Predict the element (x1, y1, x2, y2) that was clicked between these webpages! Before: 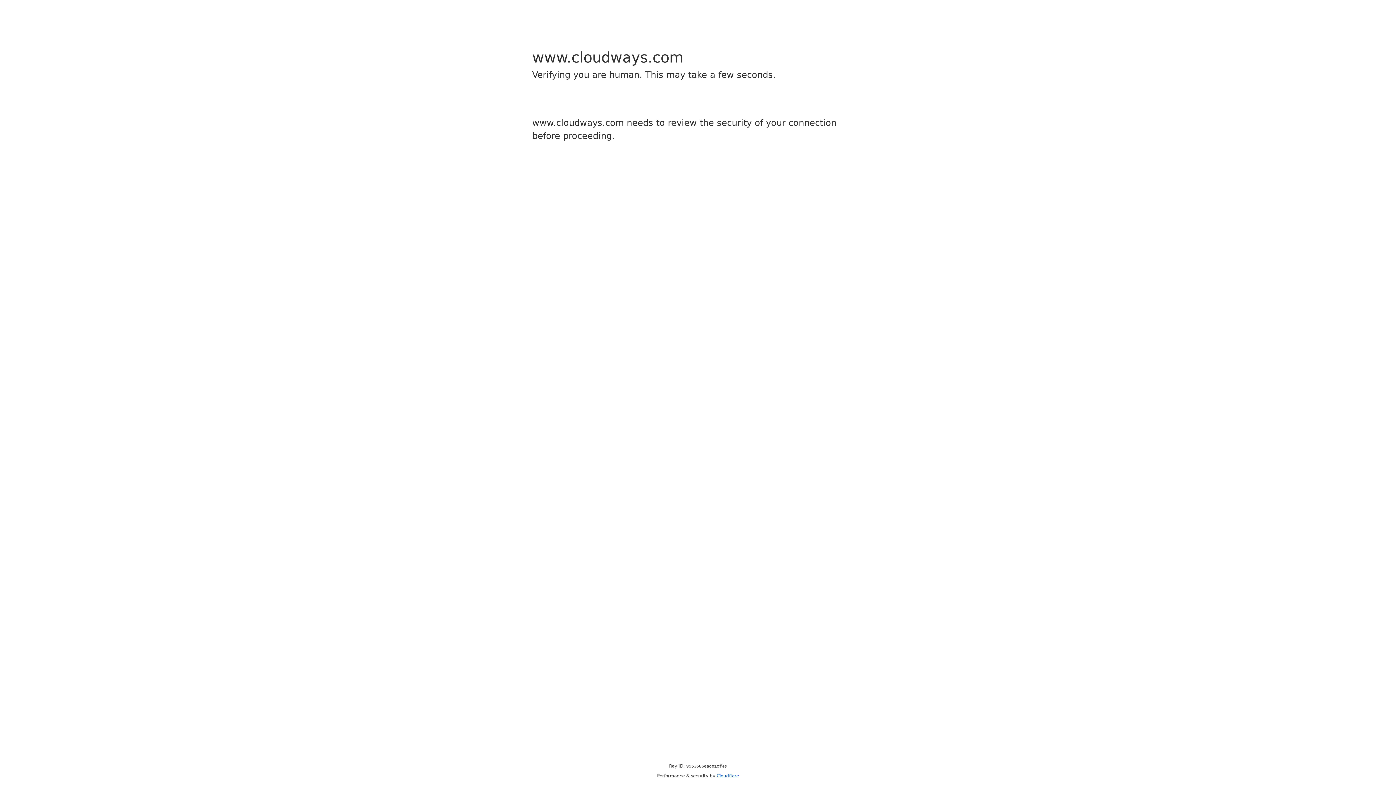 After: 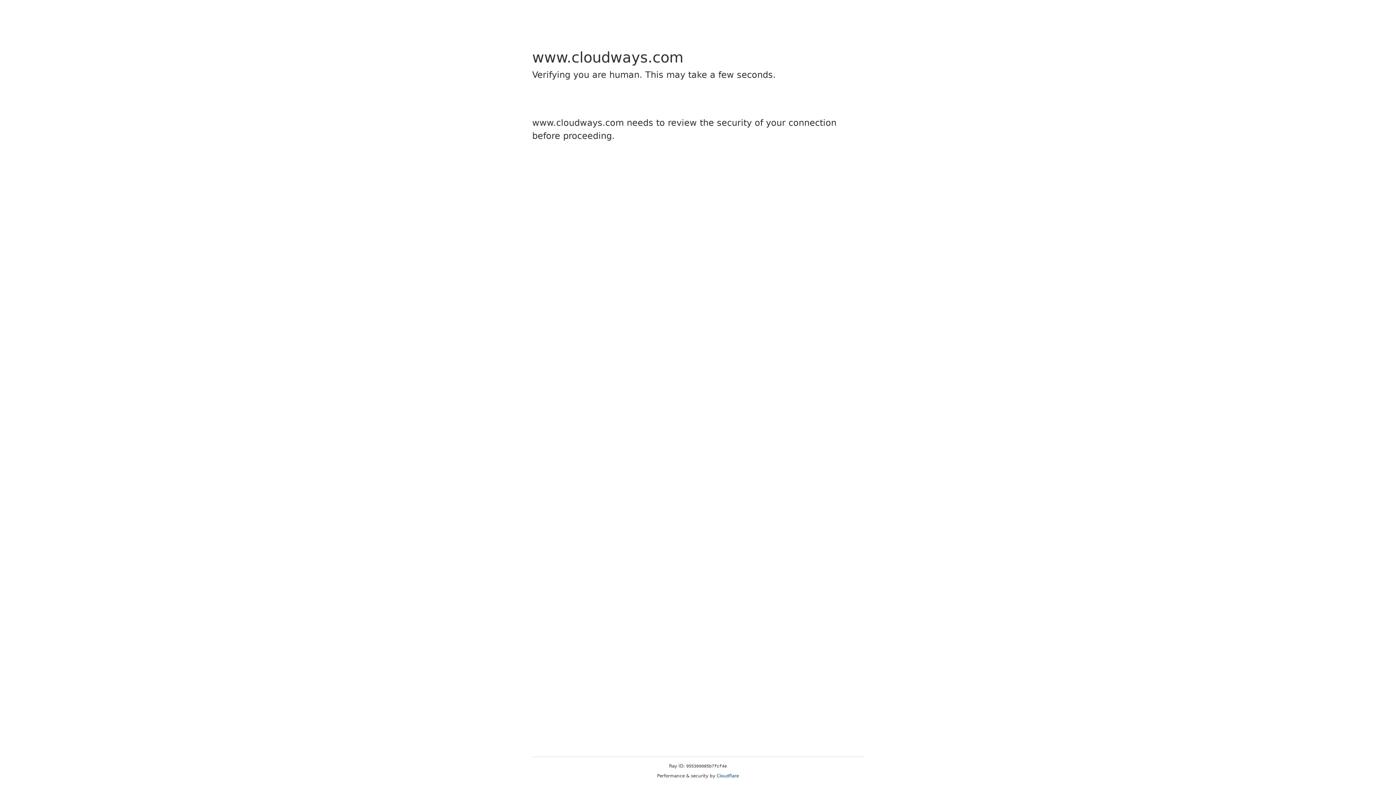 Action: bbox: (716, 773, 739, 778) label: Cloudflare